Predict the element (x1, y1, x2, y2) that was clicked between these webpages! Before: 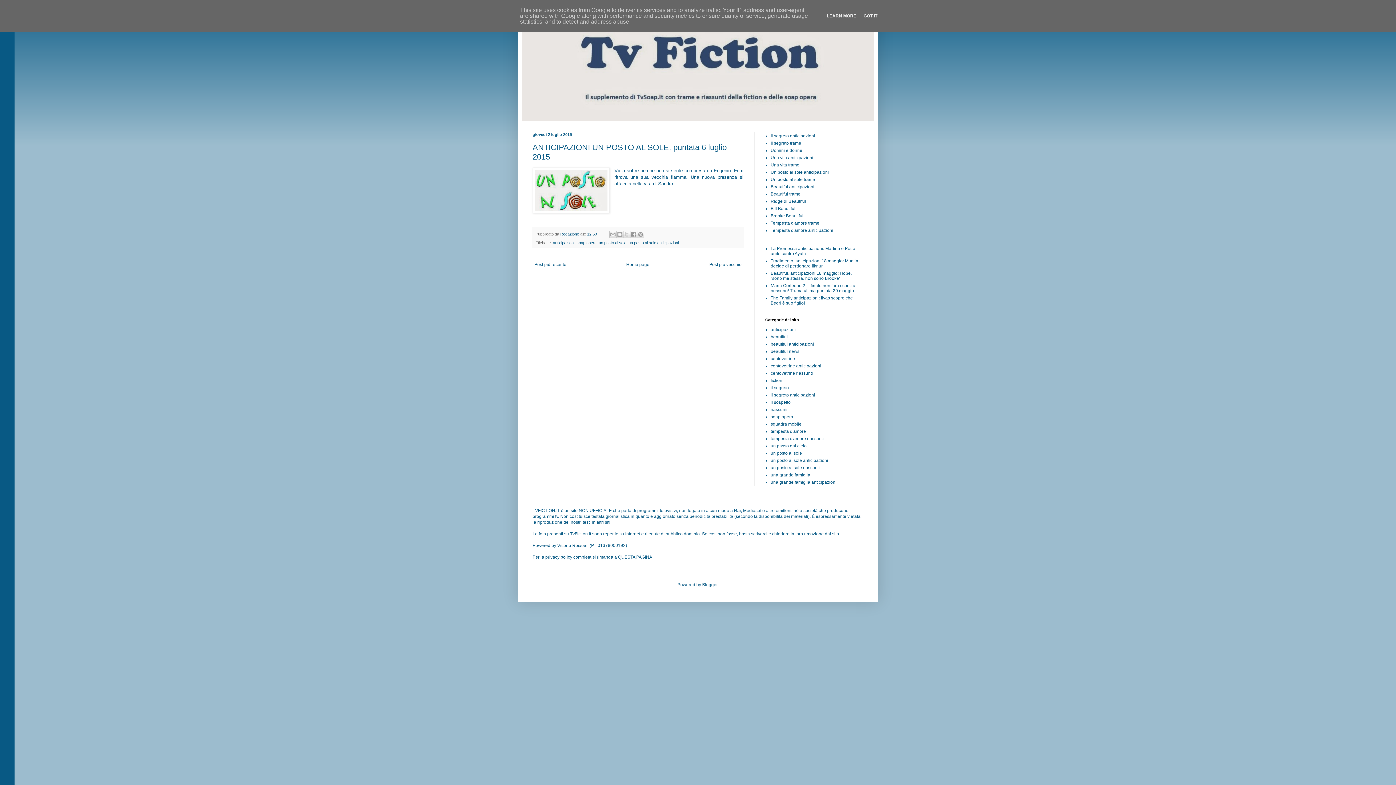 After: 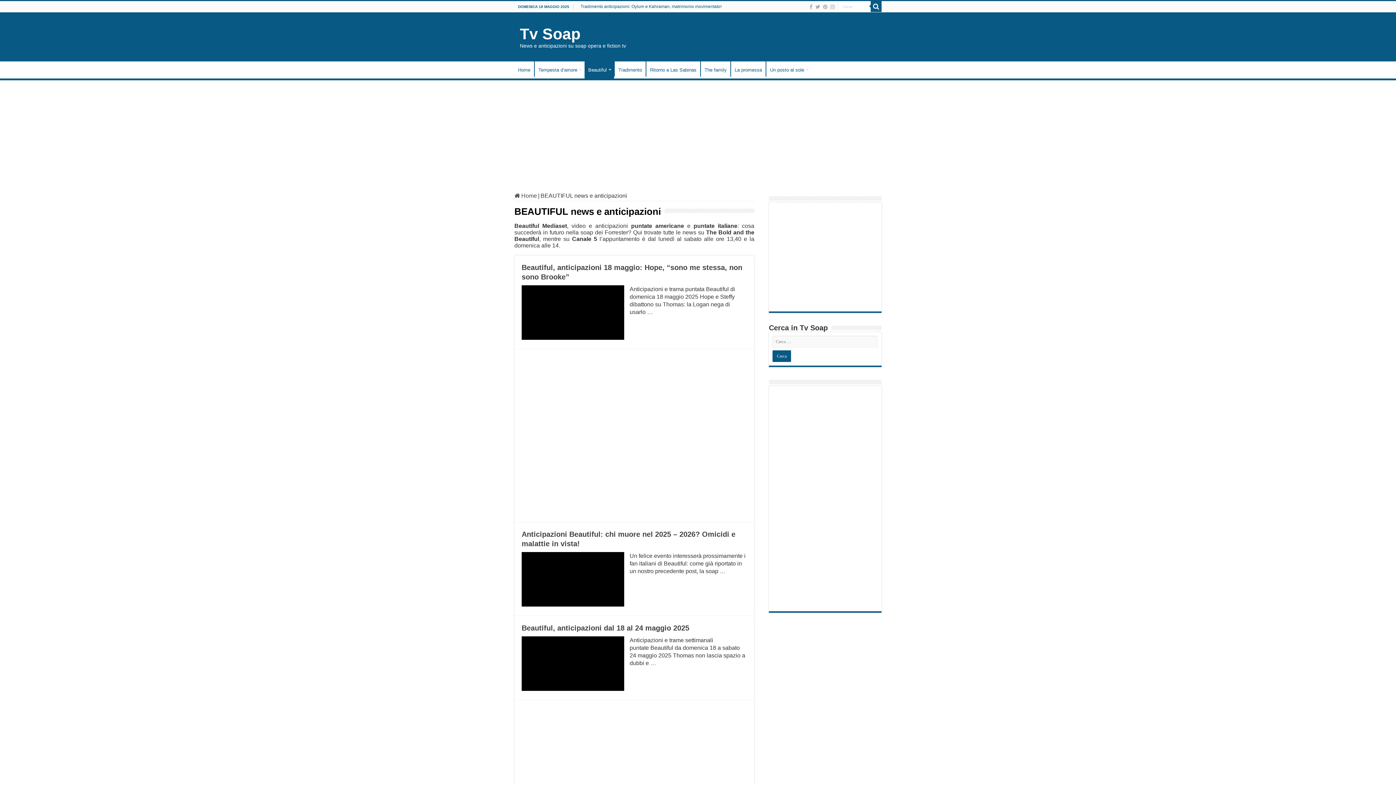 Action: label: Beautiful anticipazioni bbox: (770, 184, 814, 189)